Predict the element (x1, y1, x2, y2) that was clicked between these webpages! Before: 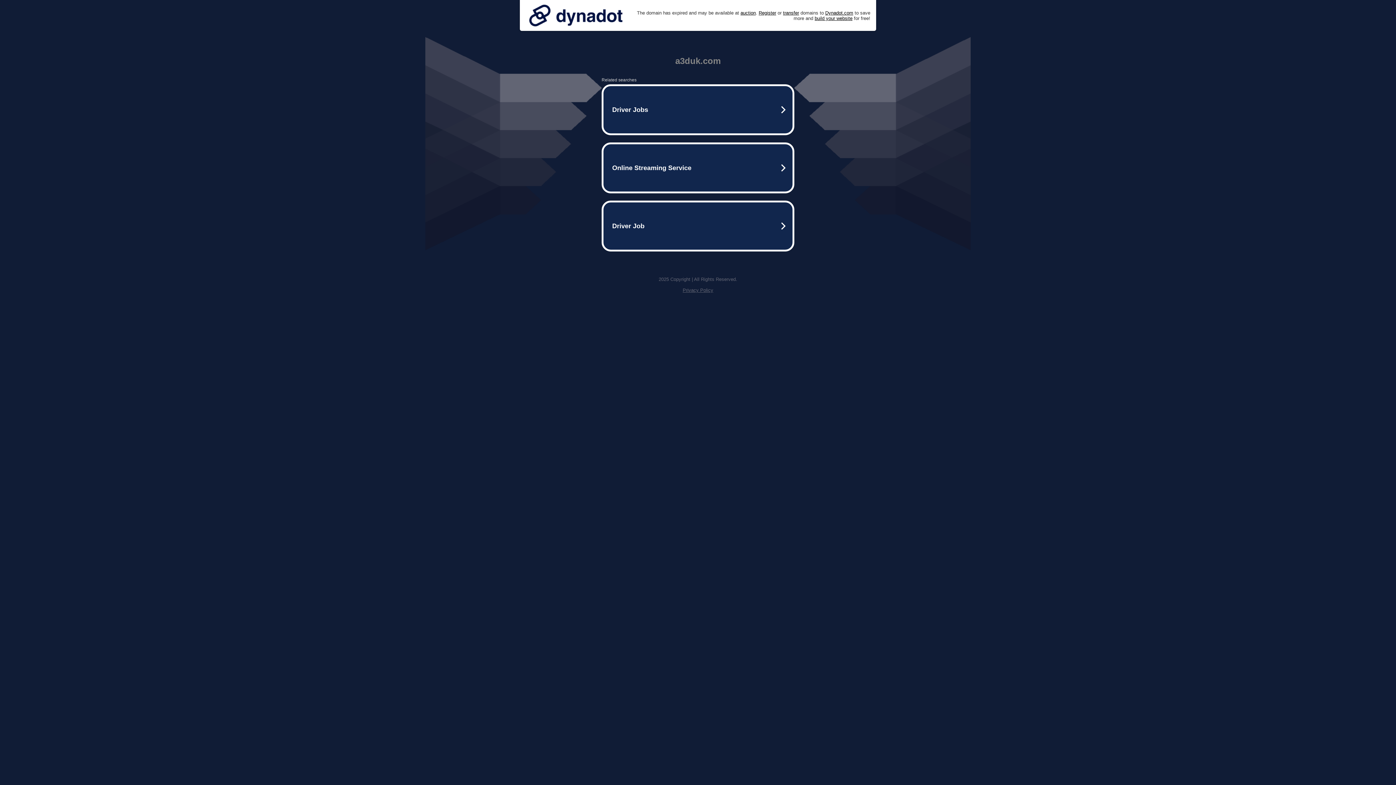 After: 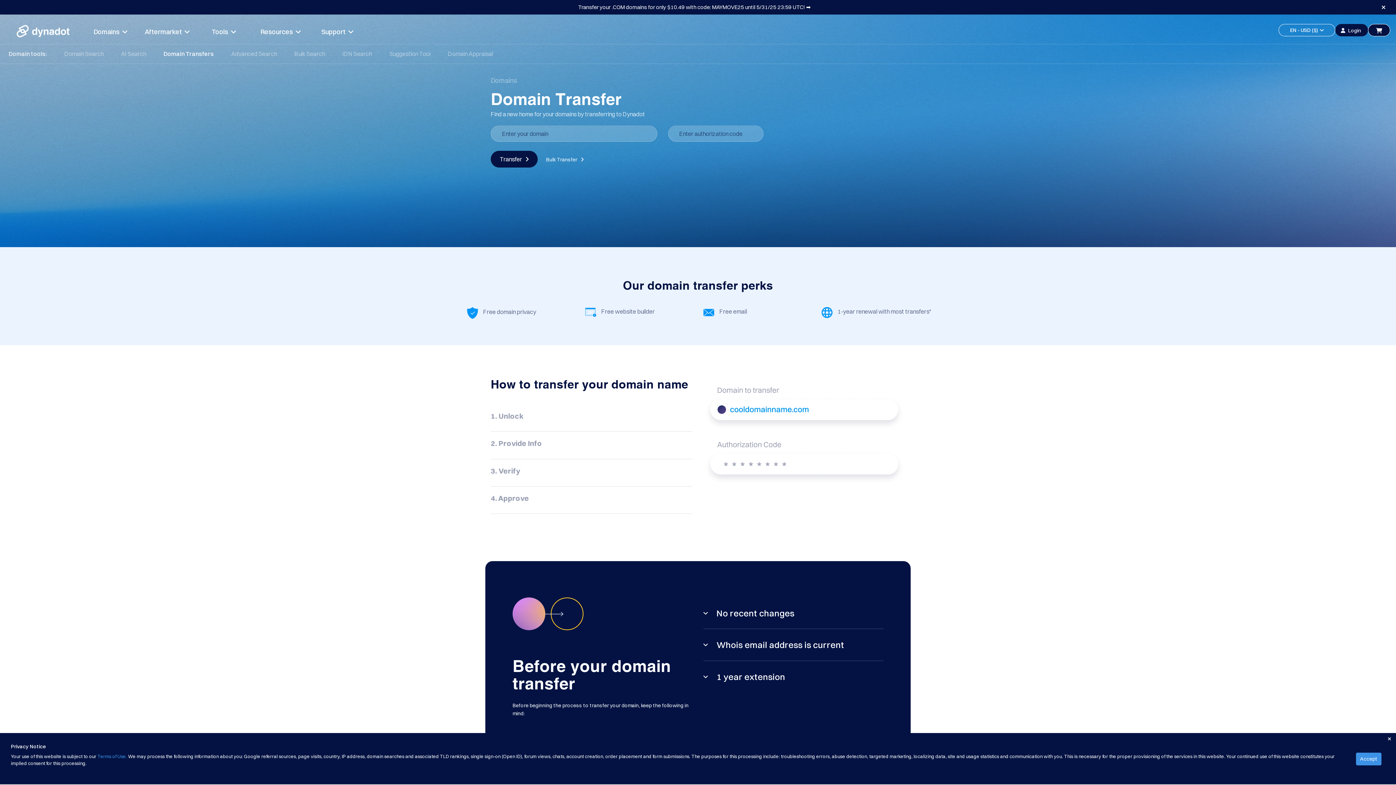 Action: bbox: (783, 10, 799, 15) label: transfer